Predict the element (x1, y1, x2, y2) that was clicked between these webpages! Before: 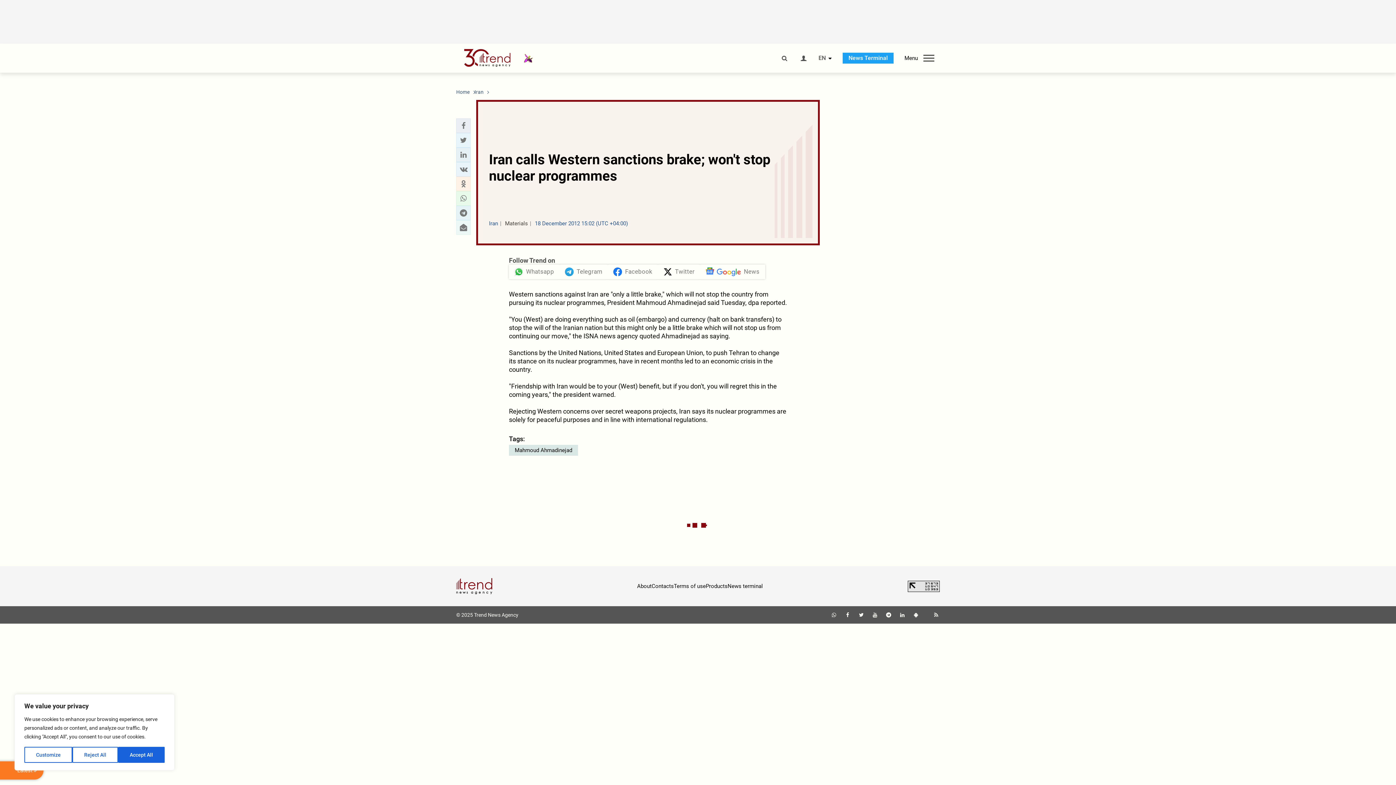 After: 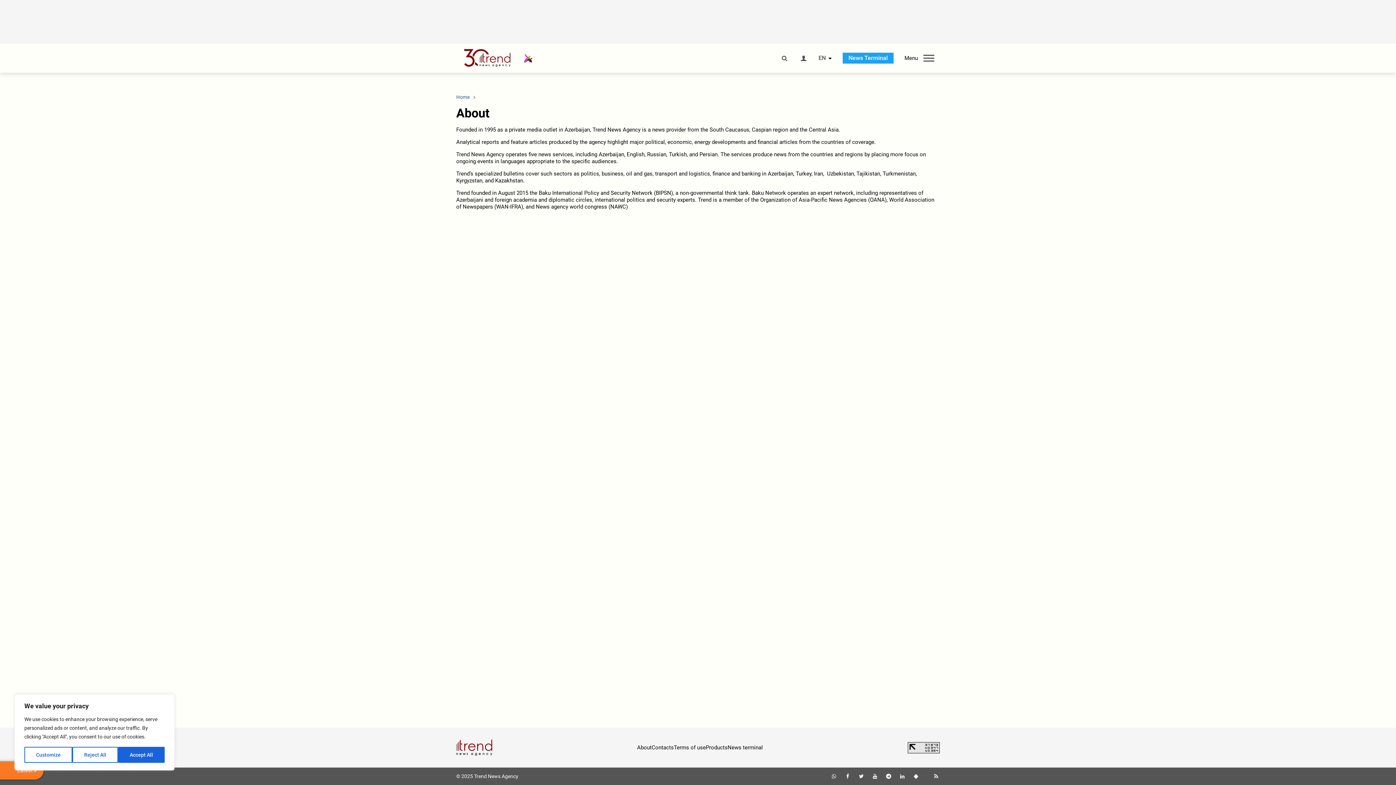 Action: label: About bbox: (637, 583, 651, 589)